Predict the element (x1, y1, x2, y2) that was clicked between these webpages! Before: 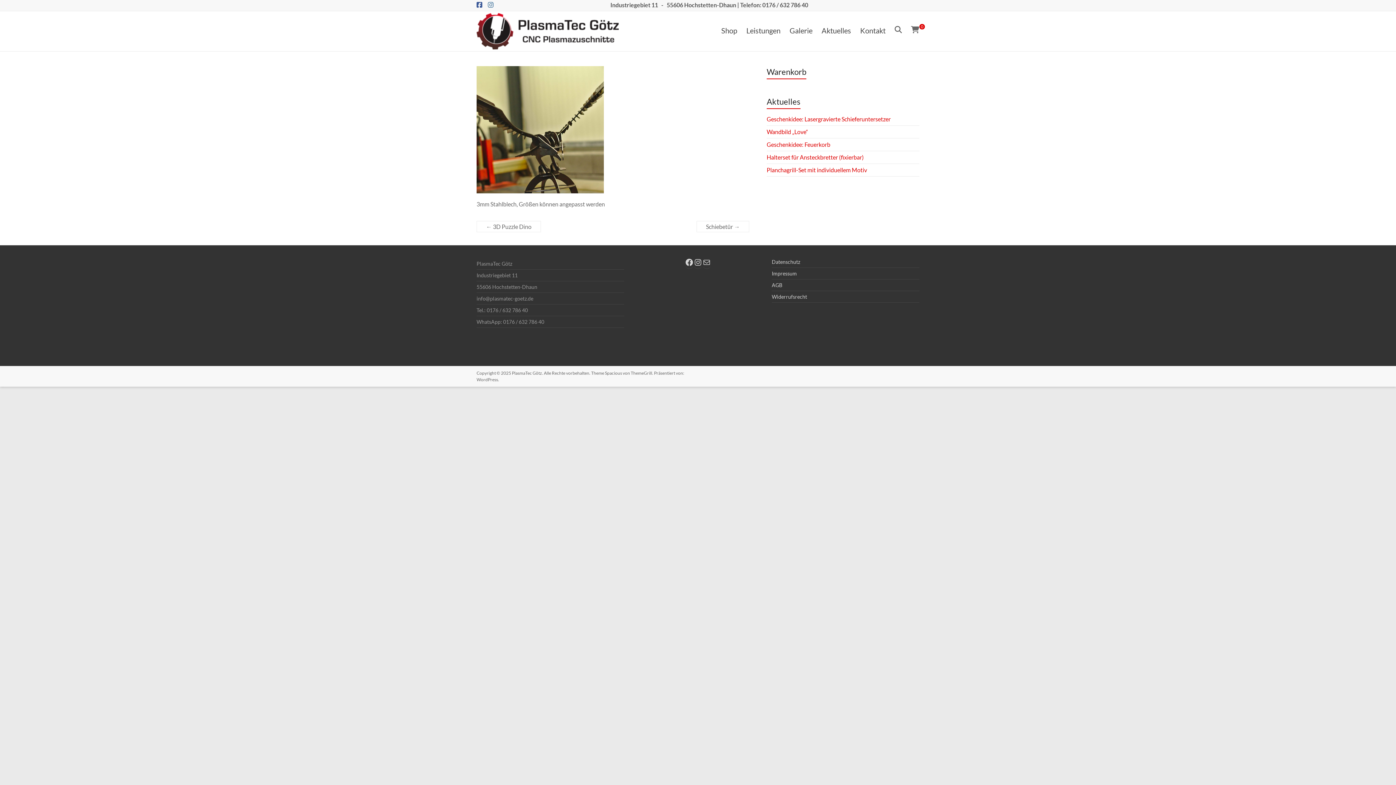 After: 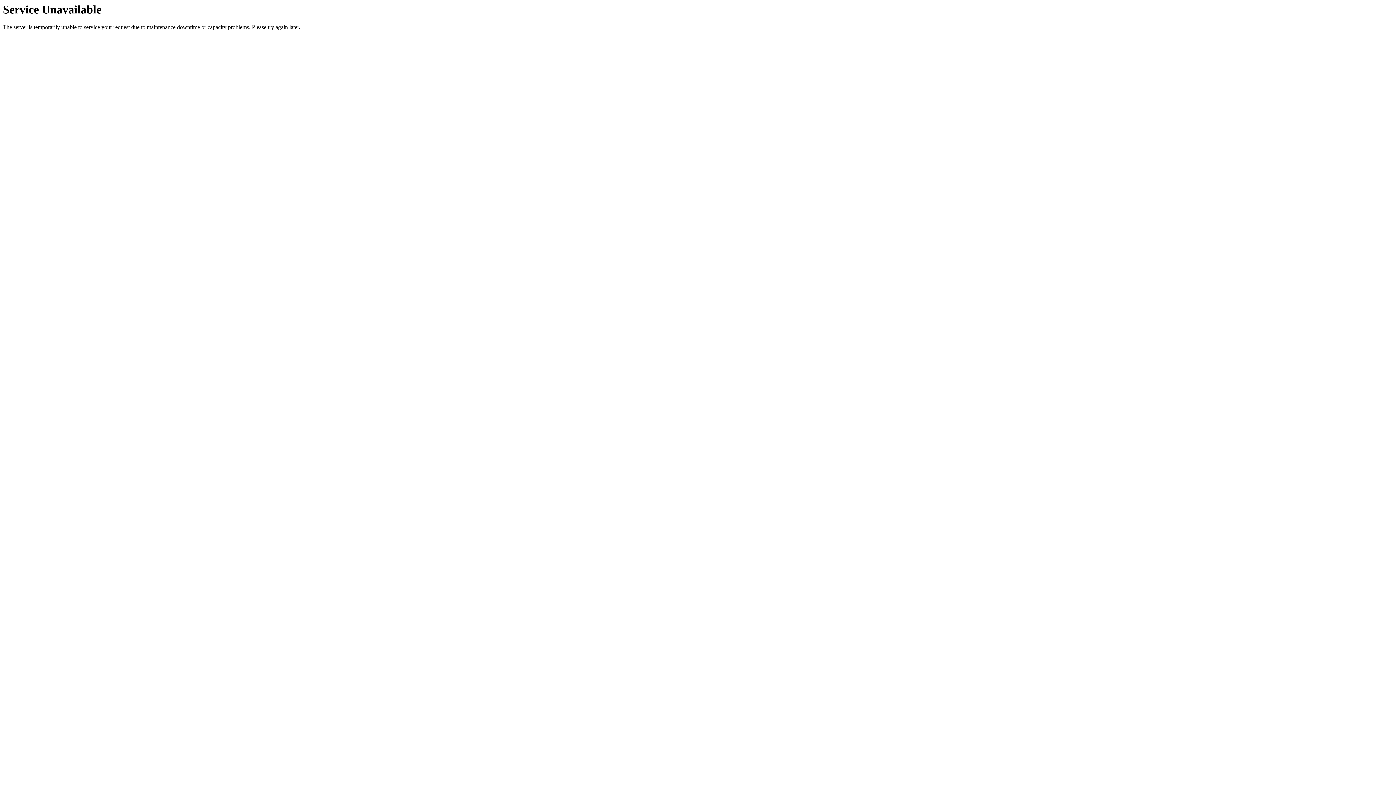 Action: bbox: (476, 13, 618, 20)